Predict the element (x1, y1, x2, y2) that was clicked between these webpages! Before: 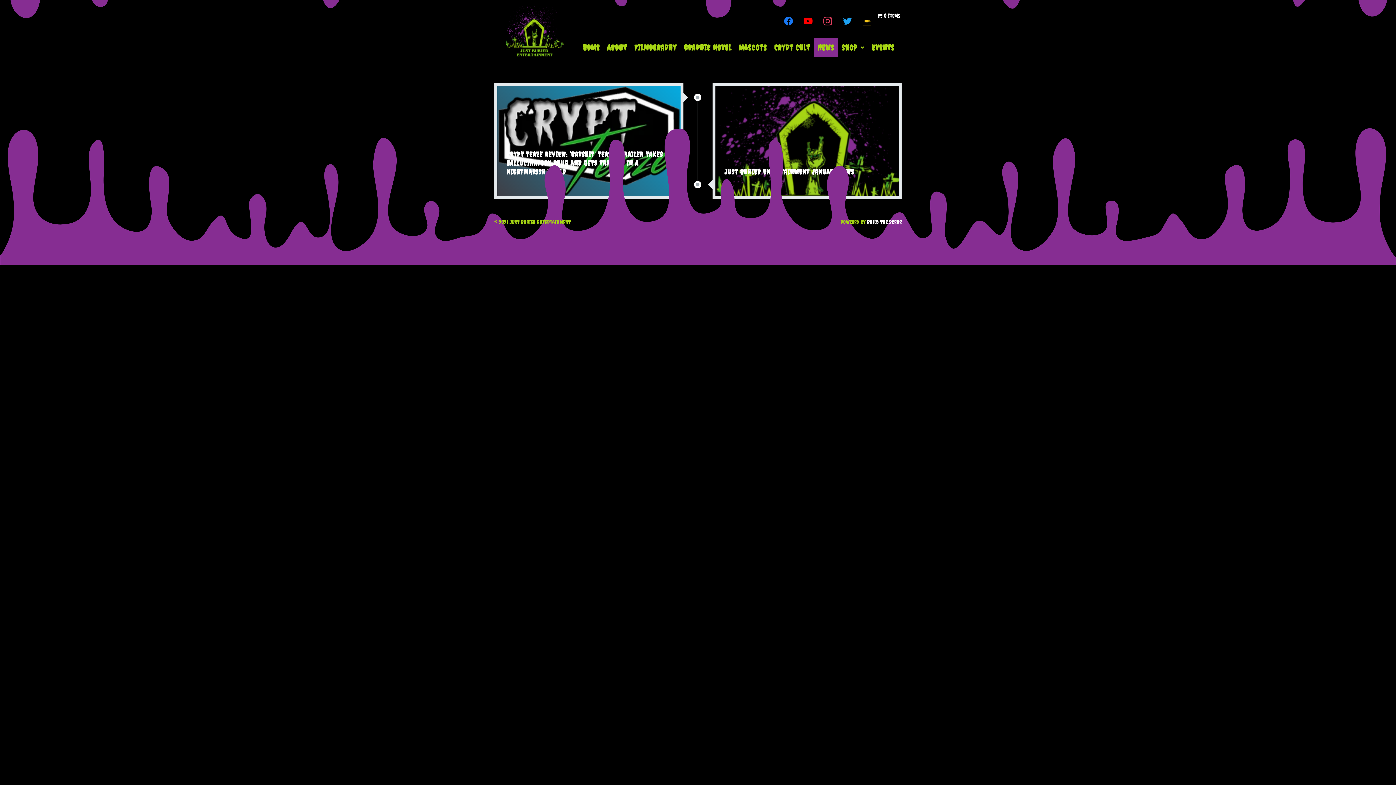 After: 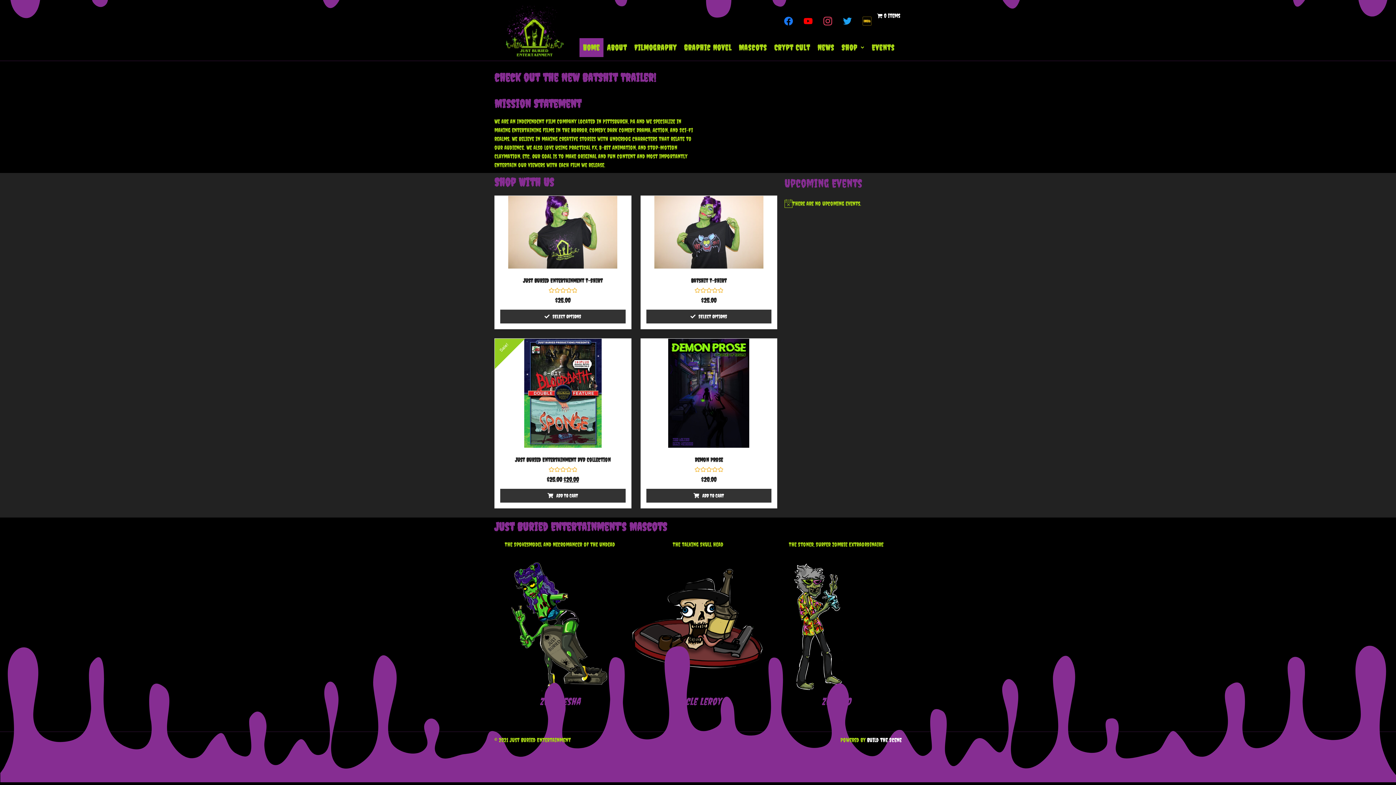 Action: bbox: (579, 38, 603, 57) label: Home